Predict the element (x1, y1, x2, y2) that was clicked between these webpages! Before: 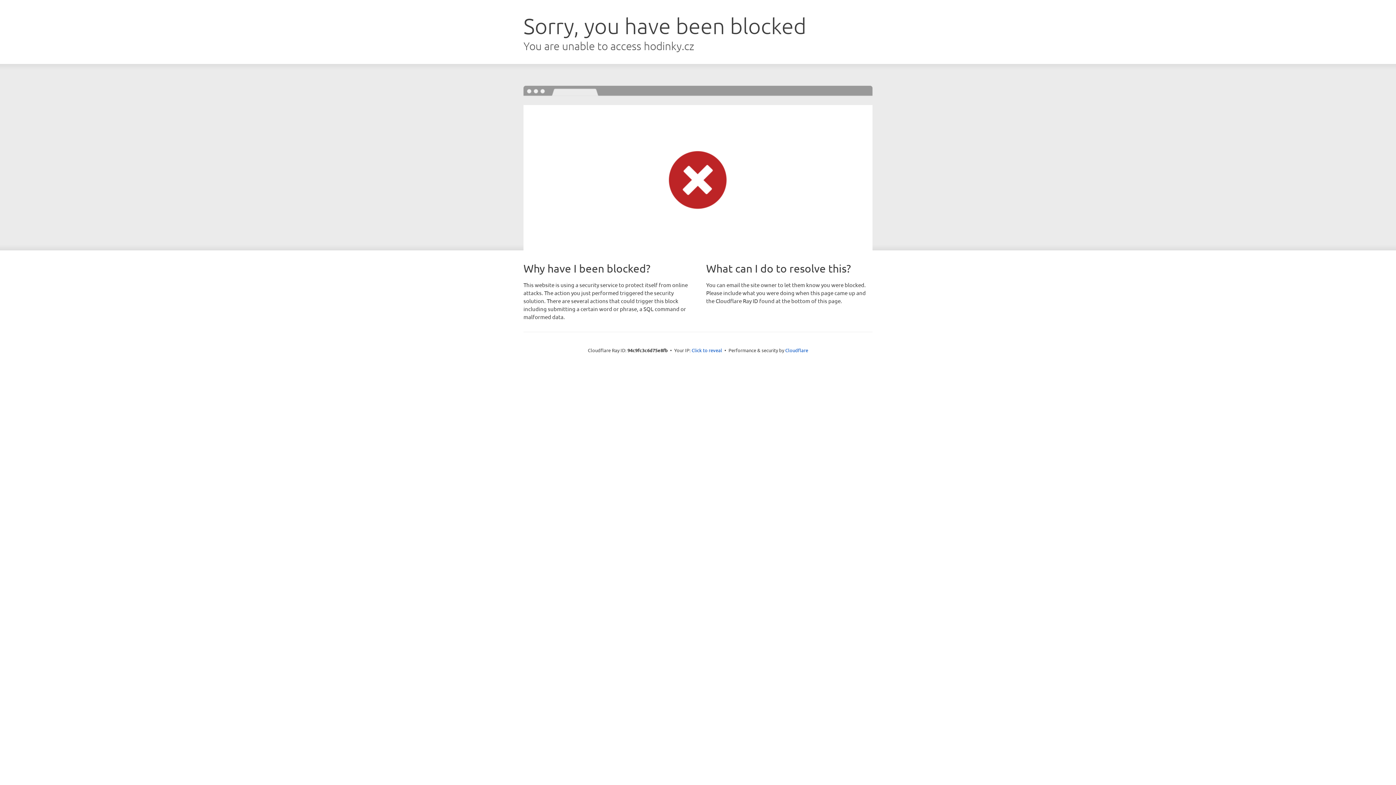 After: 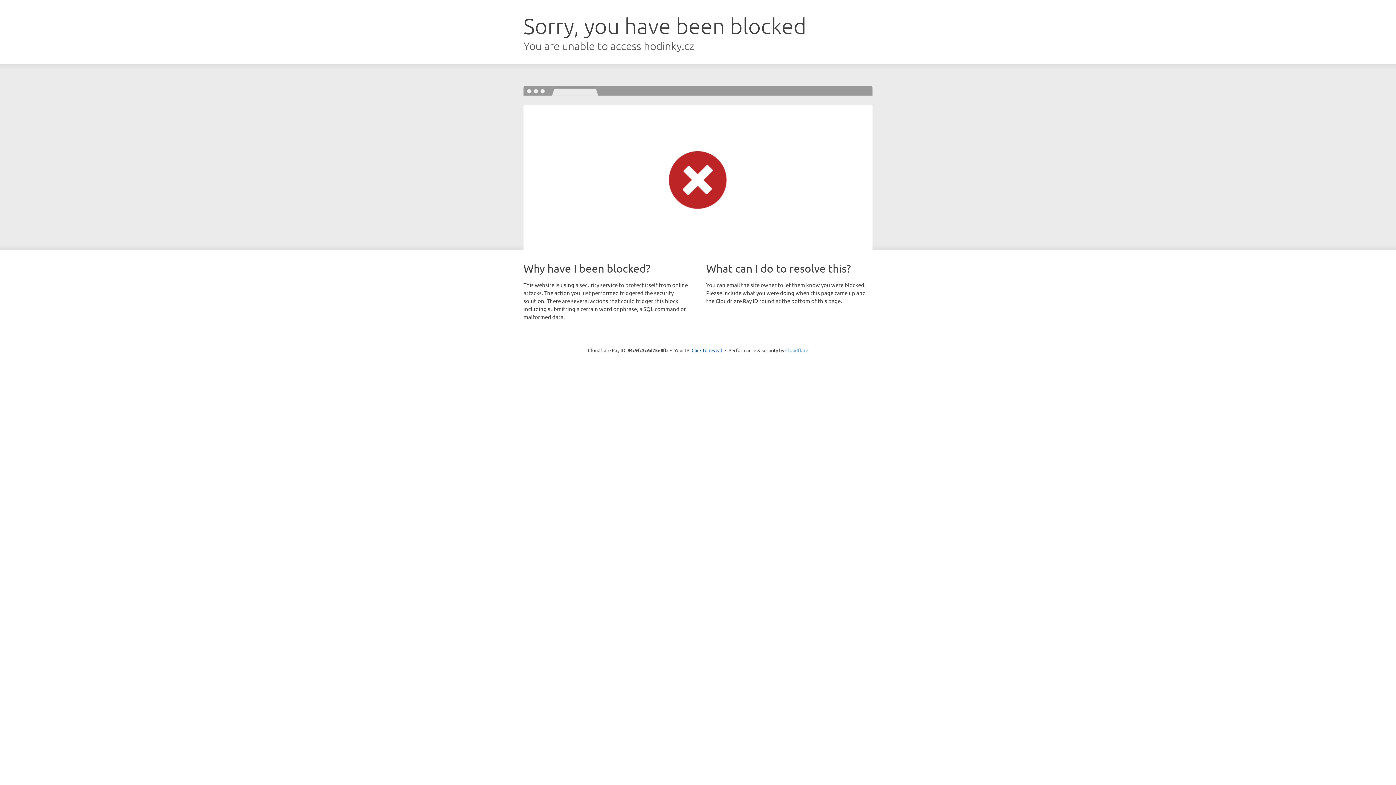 Action: label: Cloudflare bbox: (785, 347, 808, 353)